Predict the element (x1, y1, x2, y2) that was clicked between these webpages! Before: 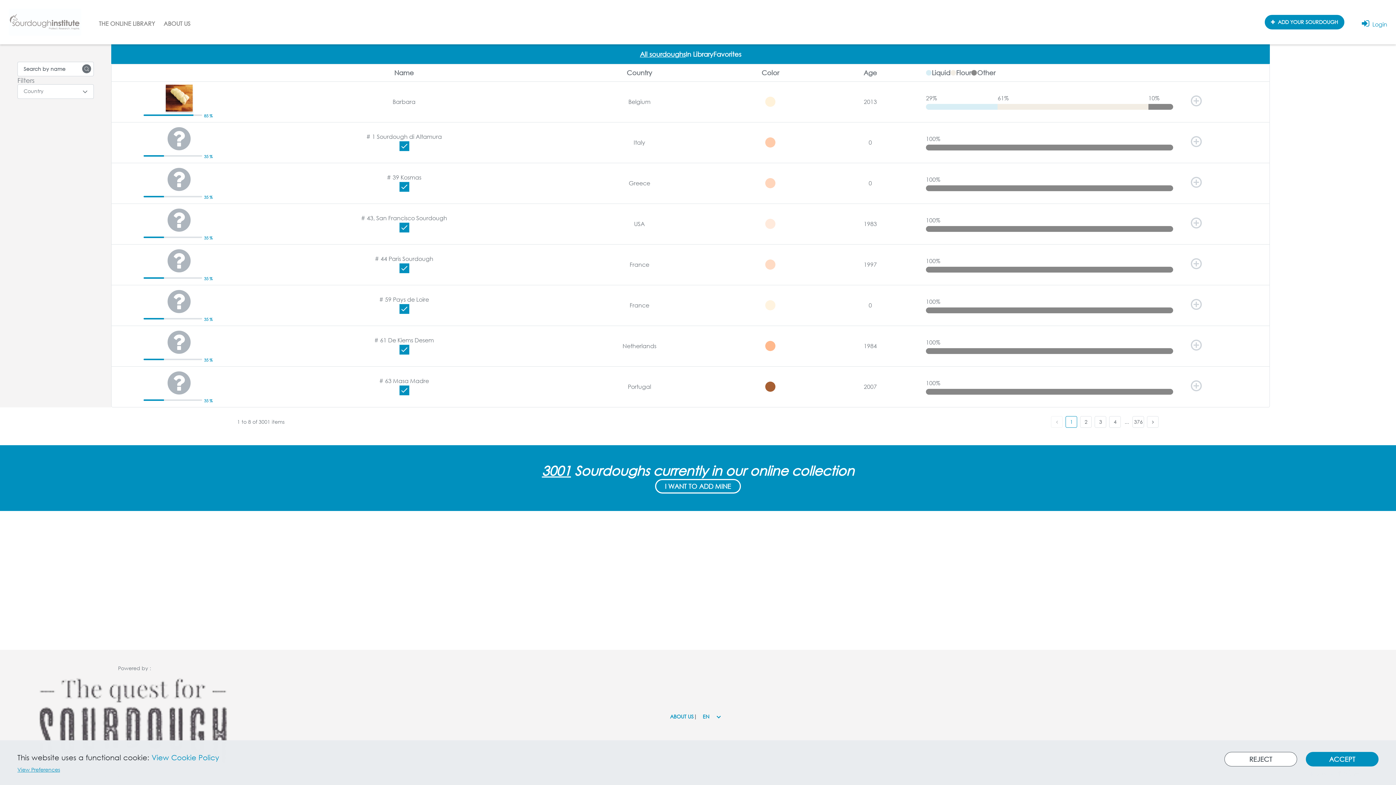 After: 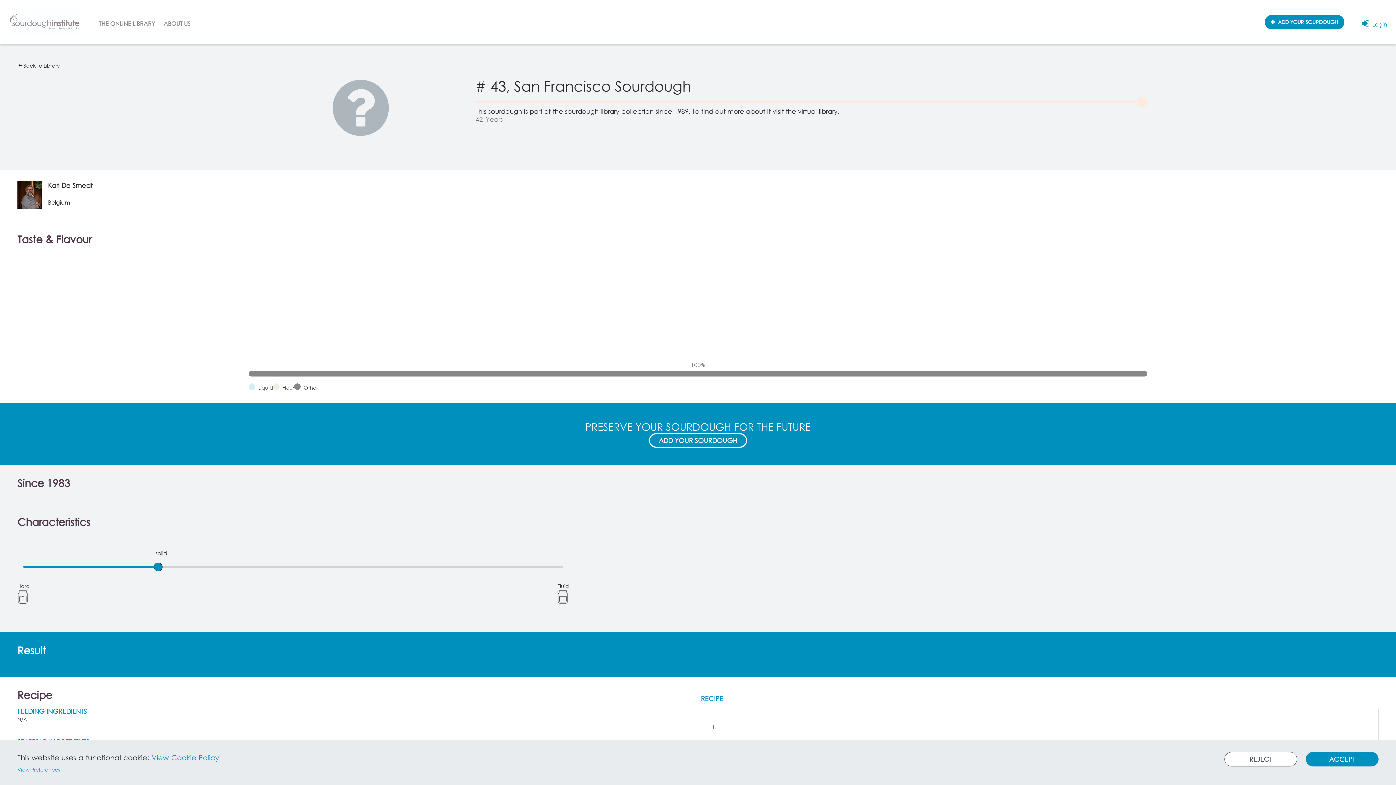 Action: bbox: (1190, 223, 1202, 229)